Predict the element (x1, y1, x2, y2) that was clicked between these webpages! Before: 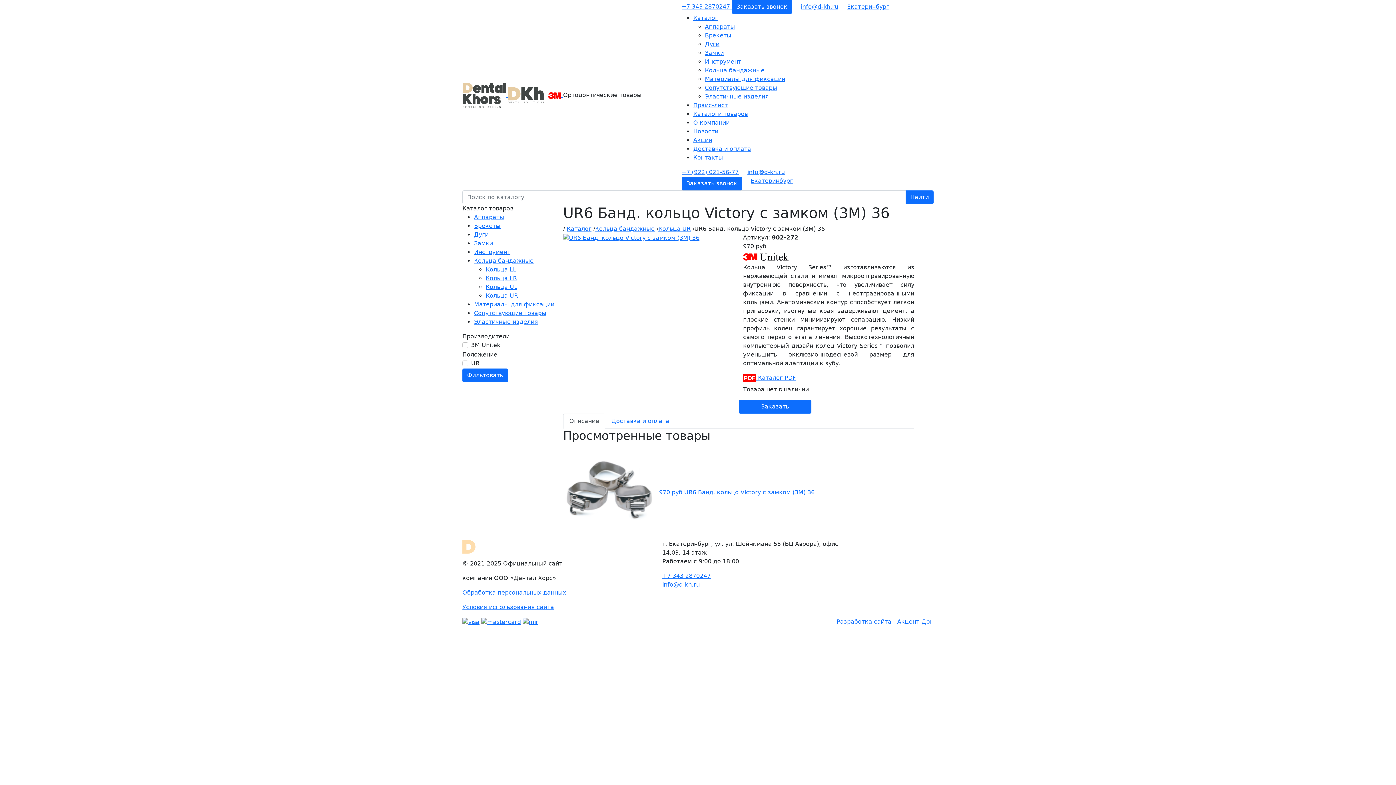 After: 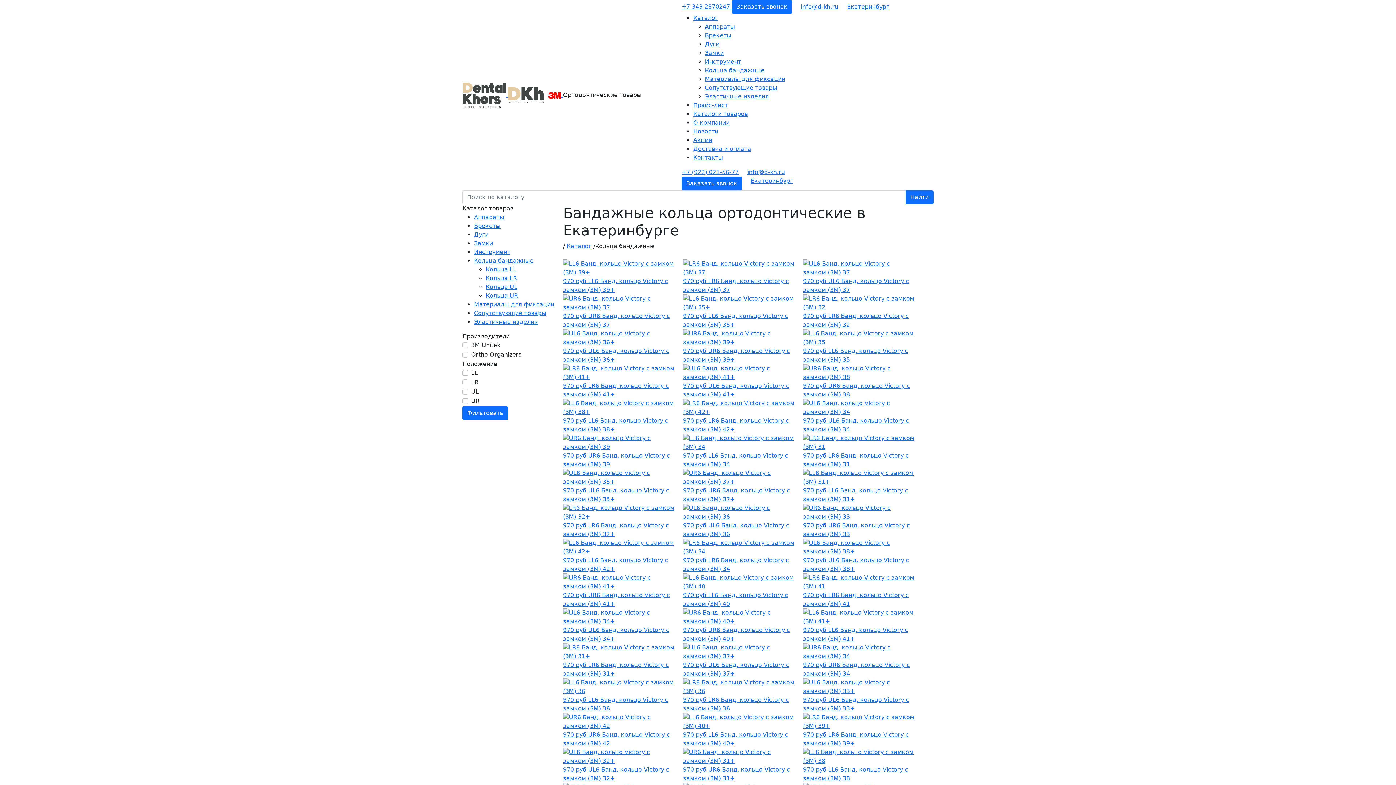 Action: label: Кольца бандажные bbox: (595, 225, 654, 232)